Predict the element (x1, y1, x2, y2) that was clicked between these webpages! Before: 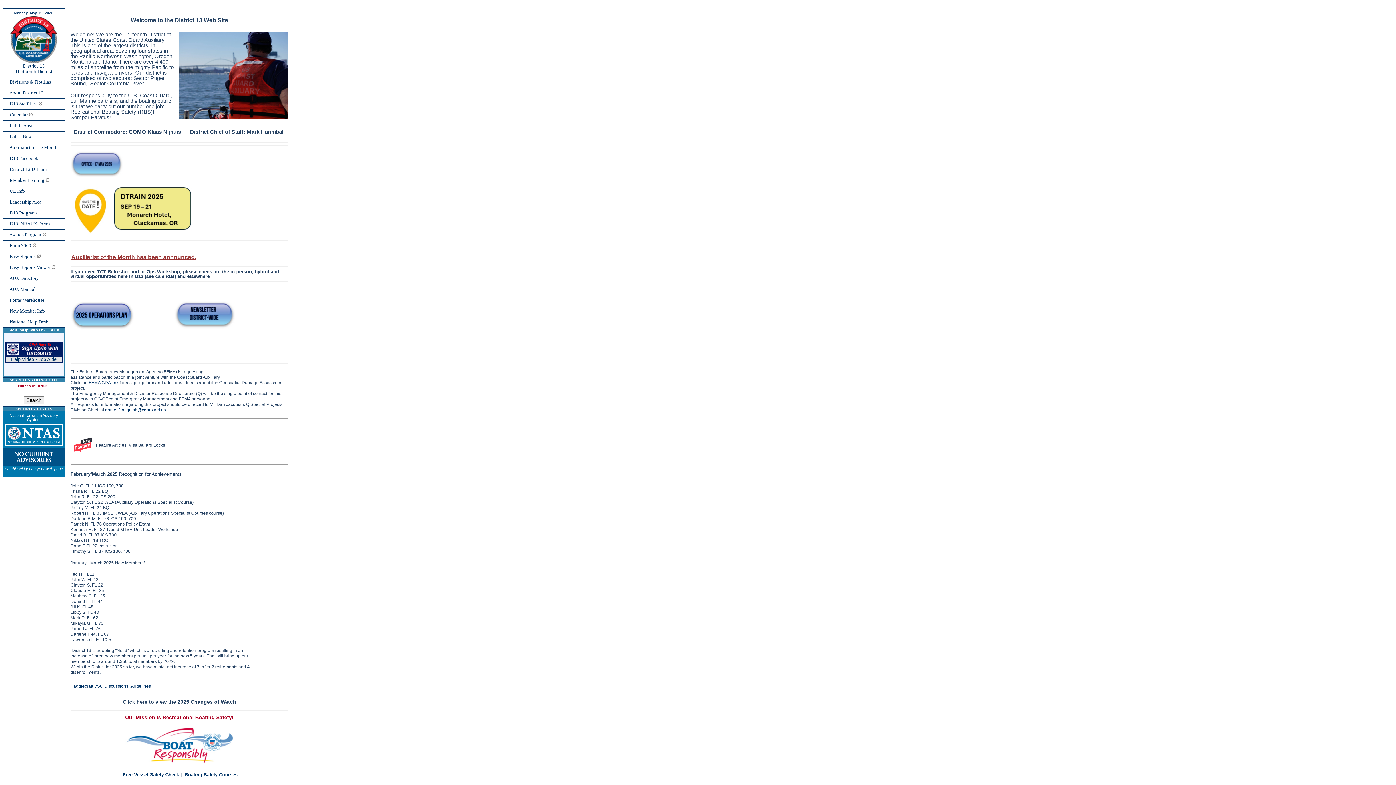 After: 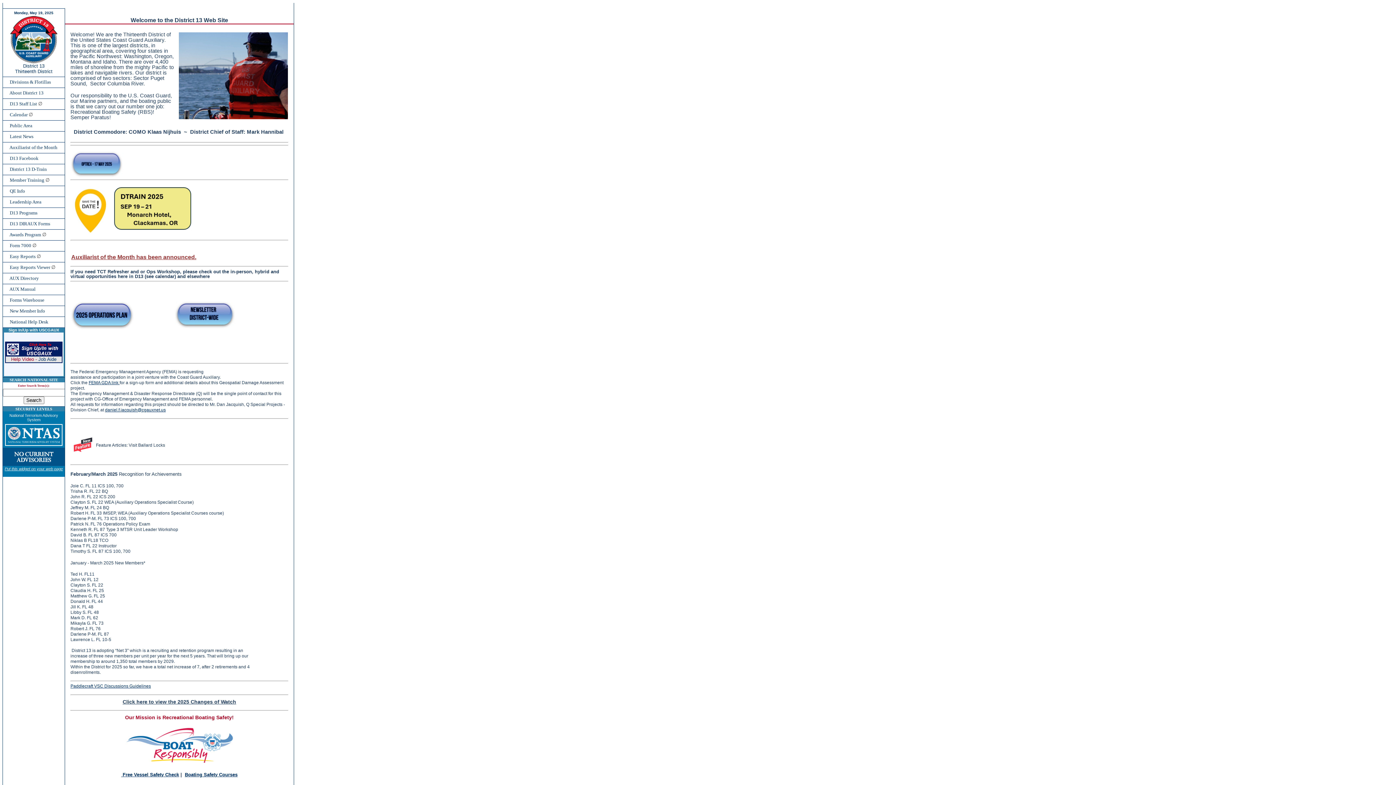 Action: bbox: (11, 356, 38, 362) label: Help Video - 